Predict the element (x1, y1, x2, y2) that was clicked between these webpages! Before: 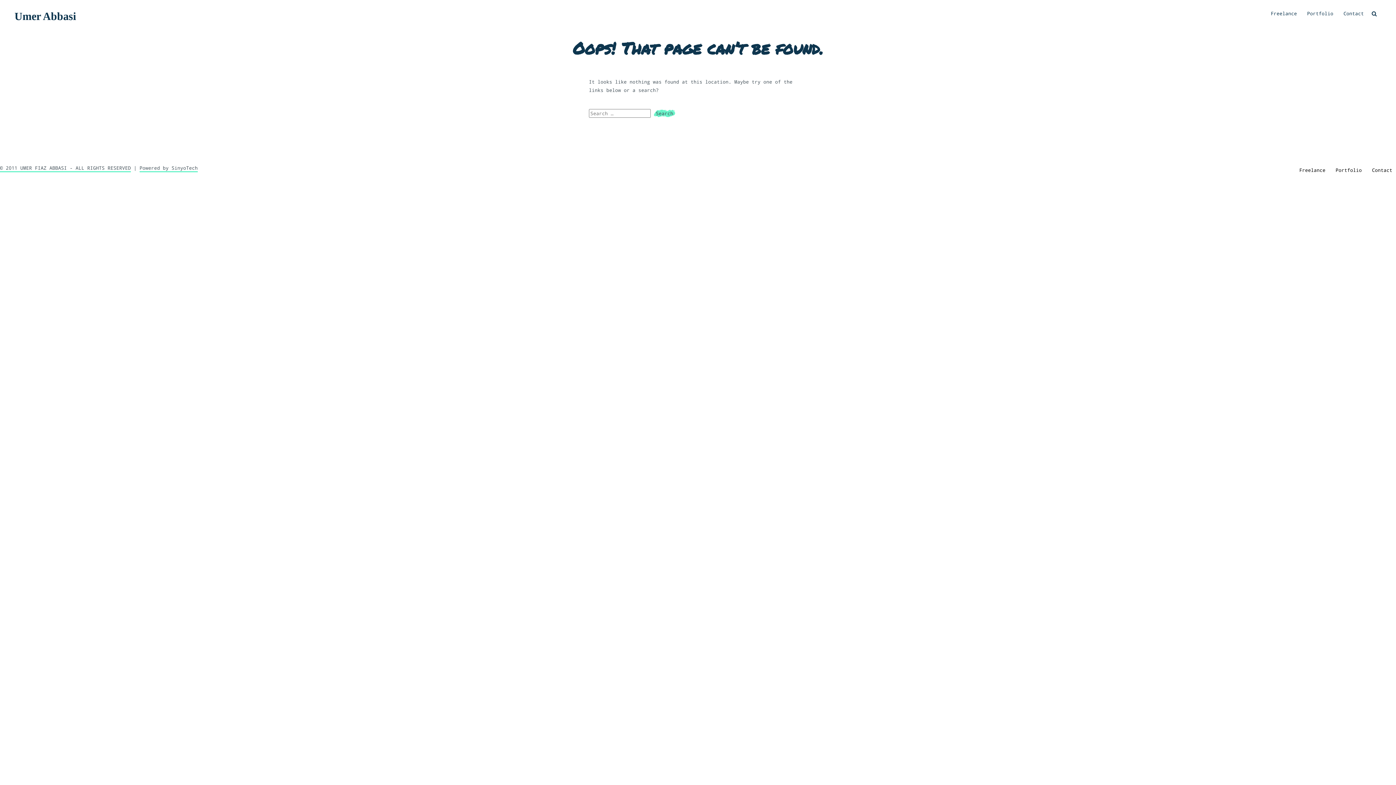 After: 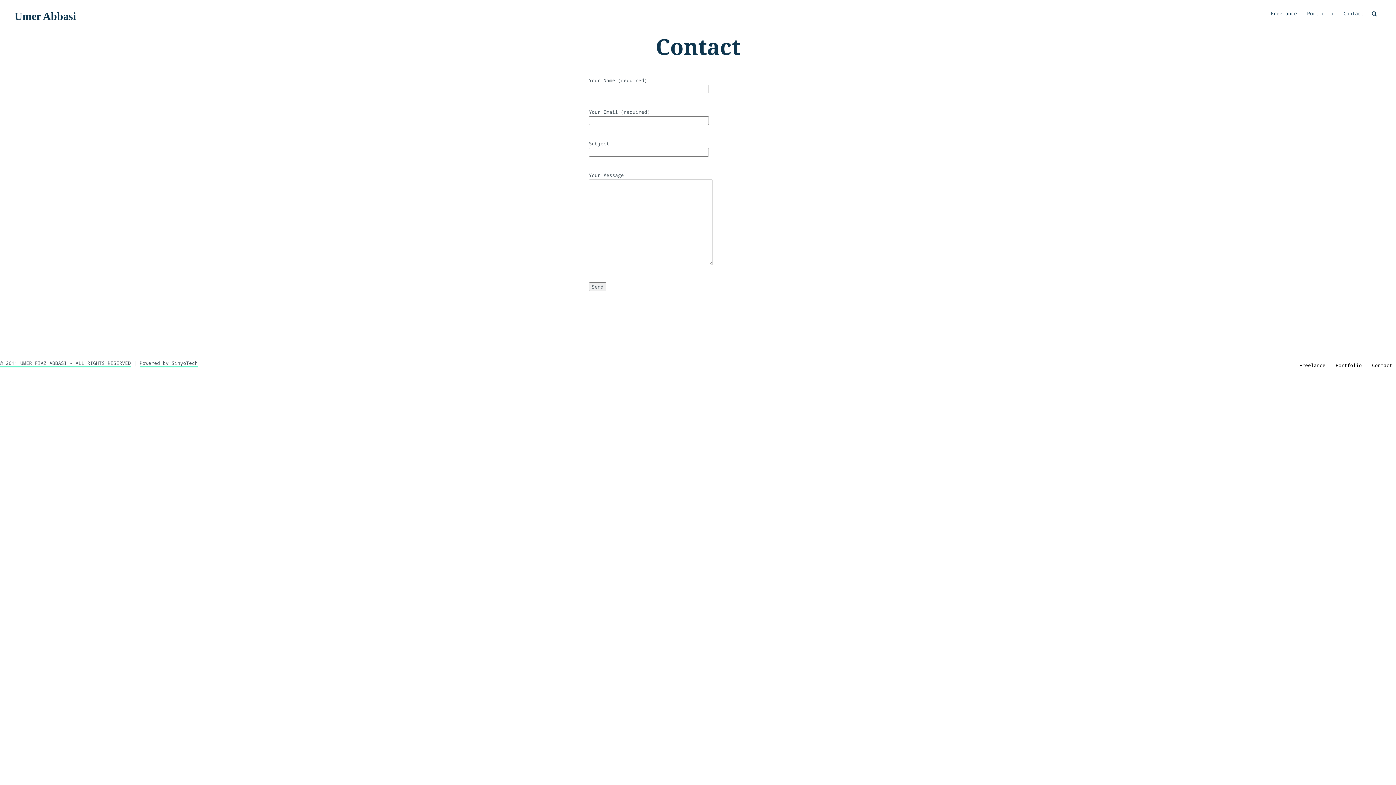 Action: bbox: (1343, 10, 1364, 16) label: Contact